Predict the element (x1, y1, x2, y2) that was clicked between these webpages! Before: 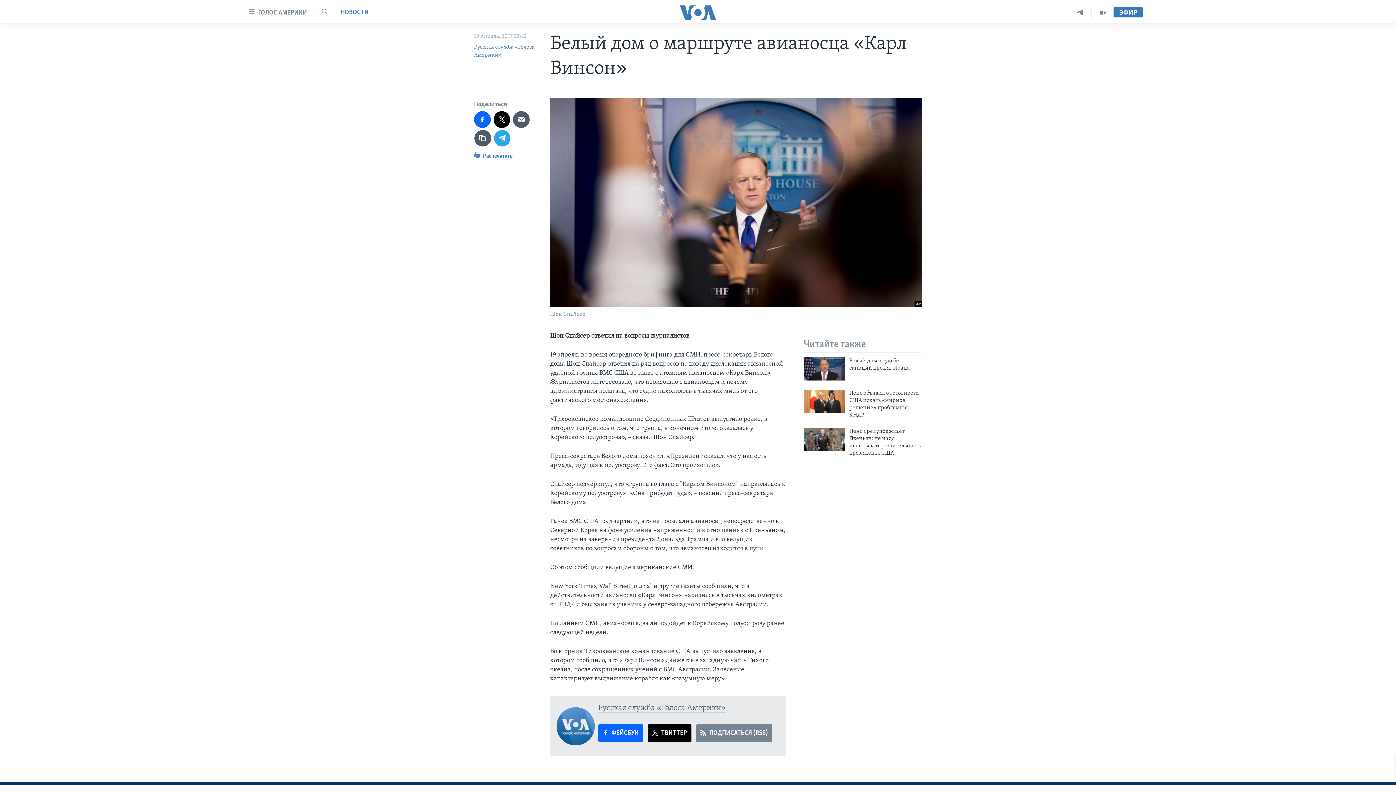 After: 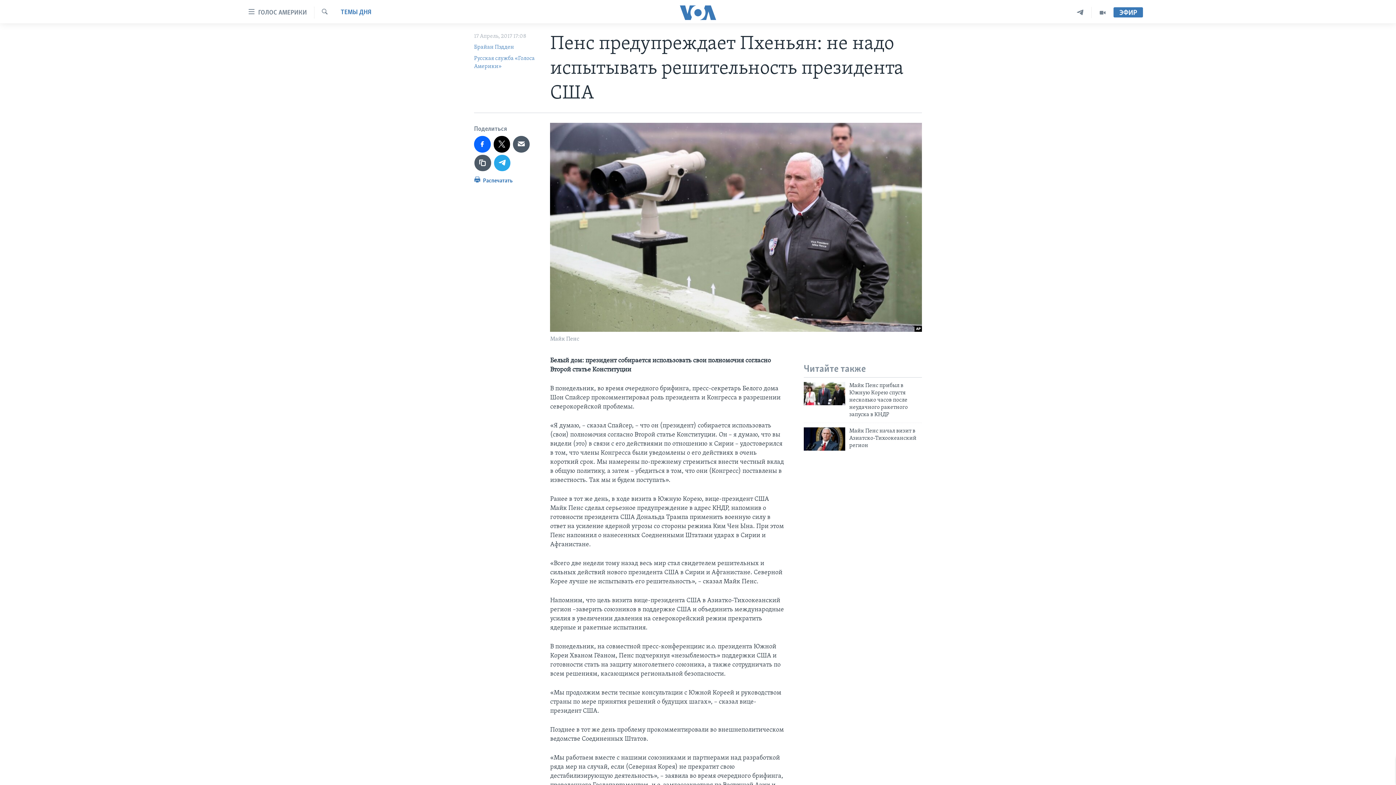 Action: bbox: (849, 427, 922, 461) label: Пенс предупреждает Пхеньян: не надо испытывать решительность президента США